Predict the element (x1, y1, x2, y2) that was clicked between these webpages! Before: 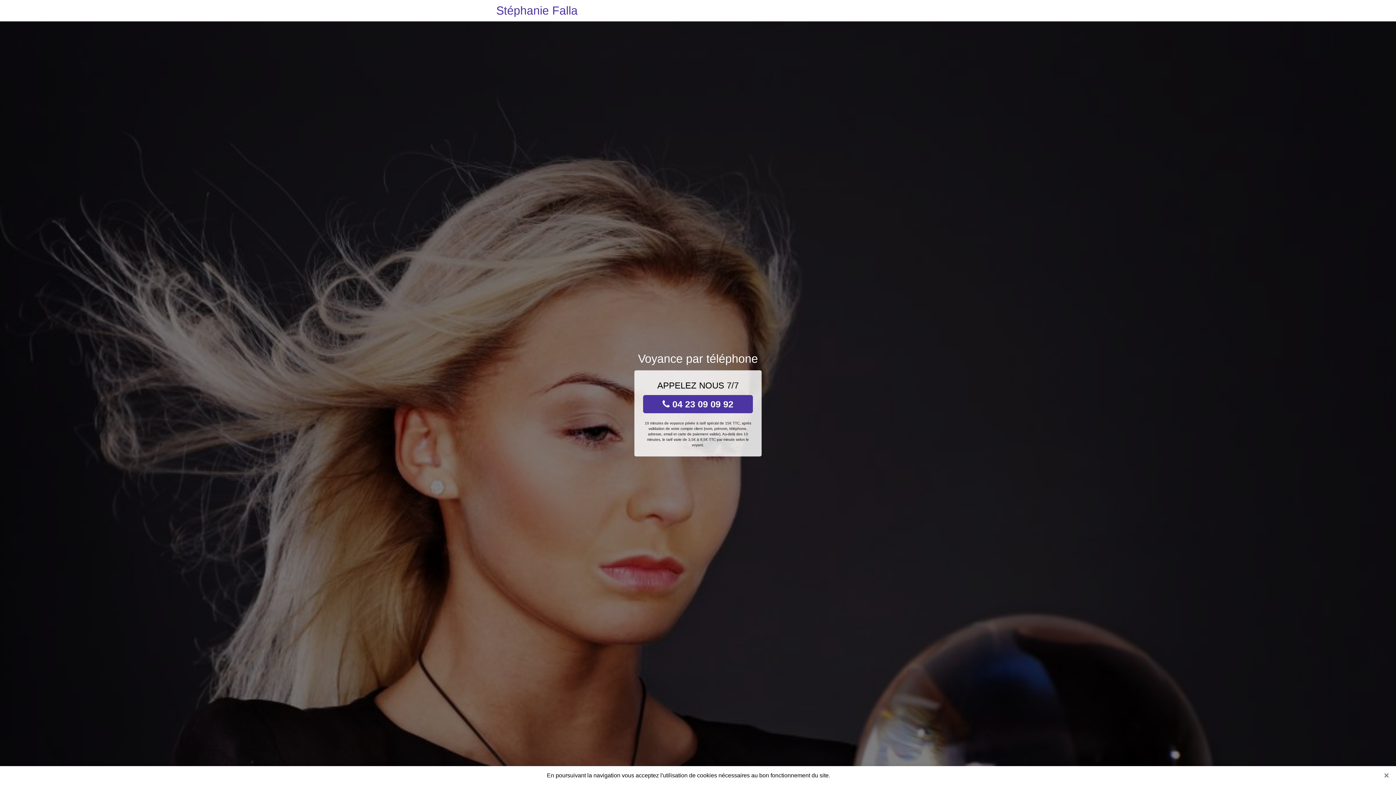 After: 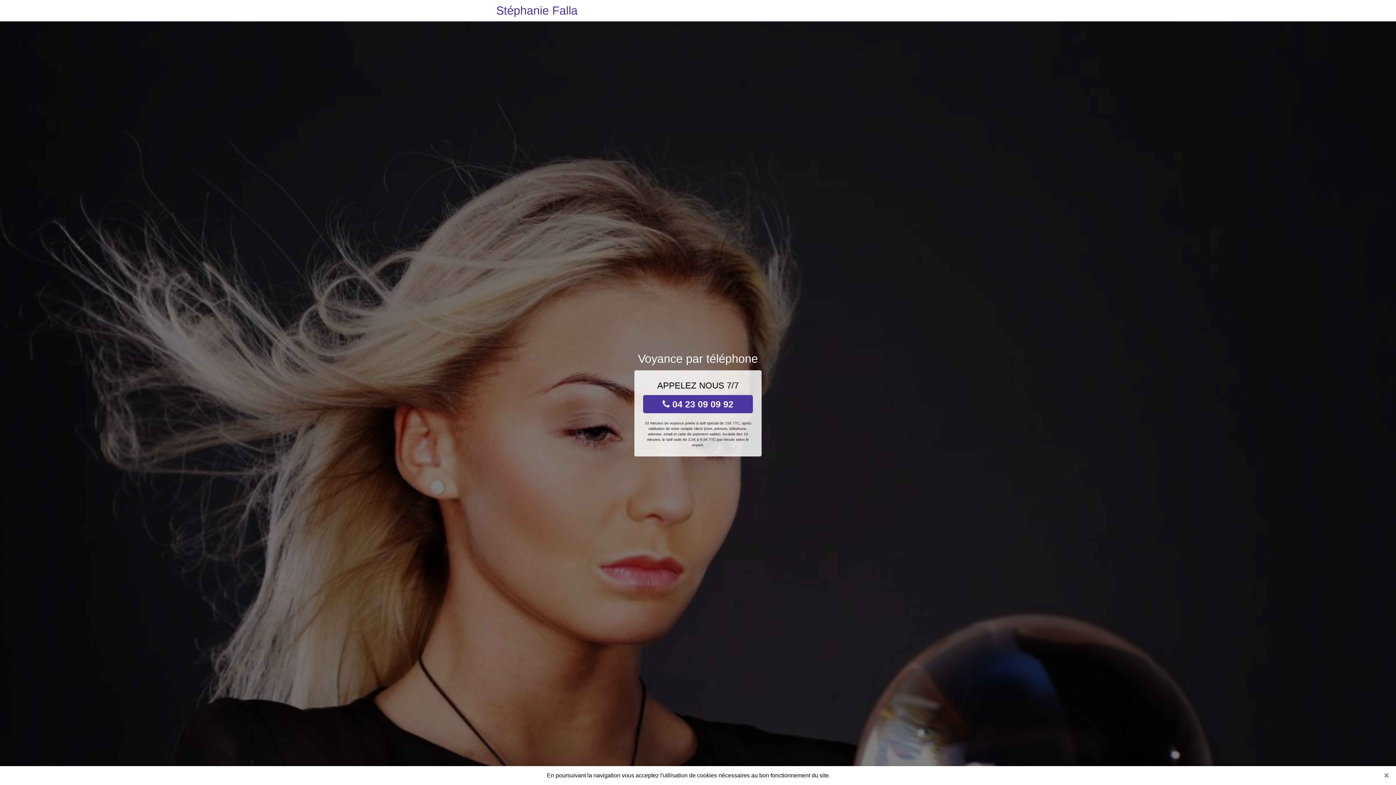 Action: bbox: (496, 0, 577, 21) label: Stéphanie Falla